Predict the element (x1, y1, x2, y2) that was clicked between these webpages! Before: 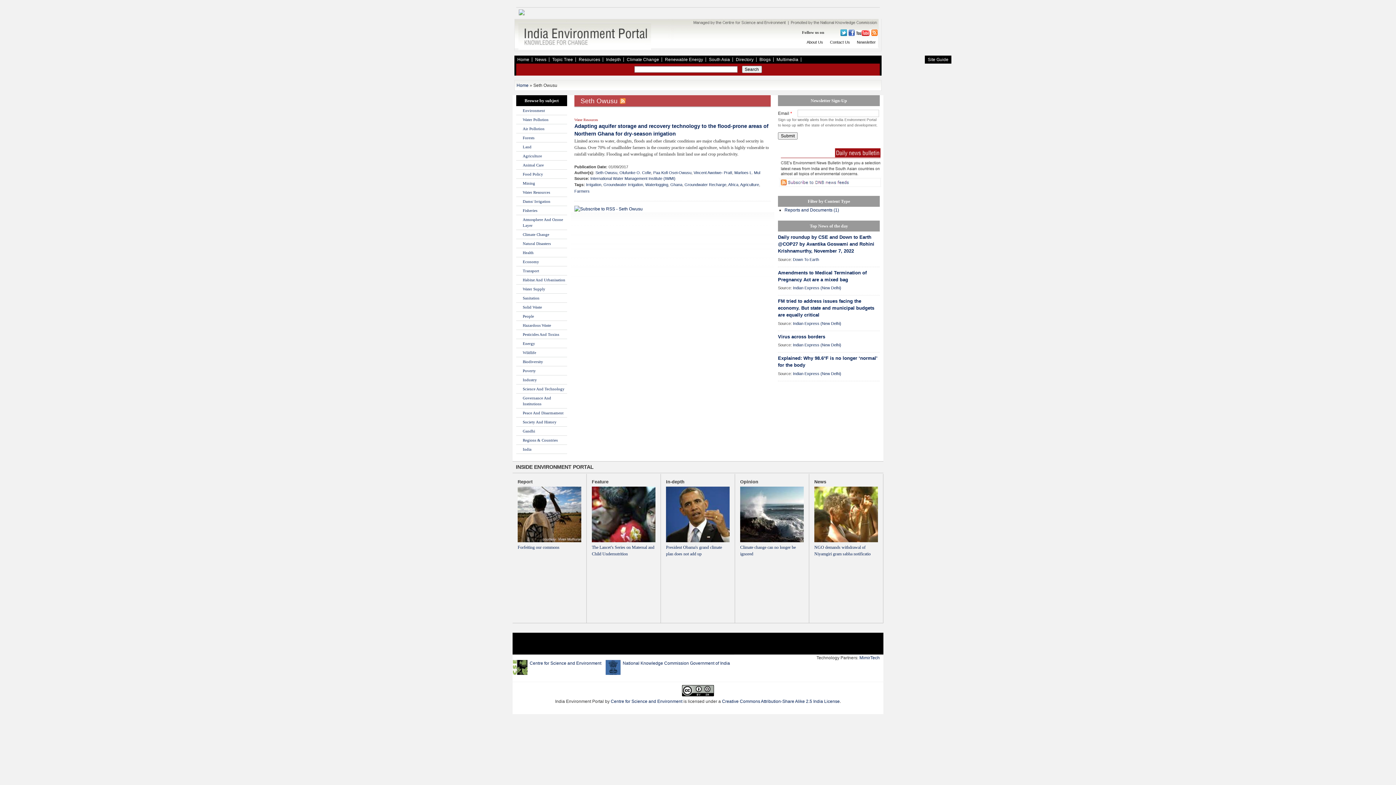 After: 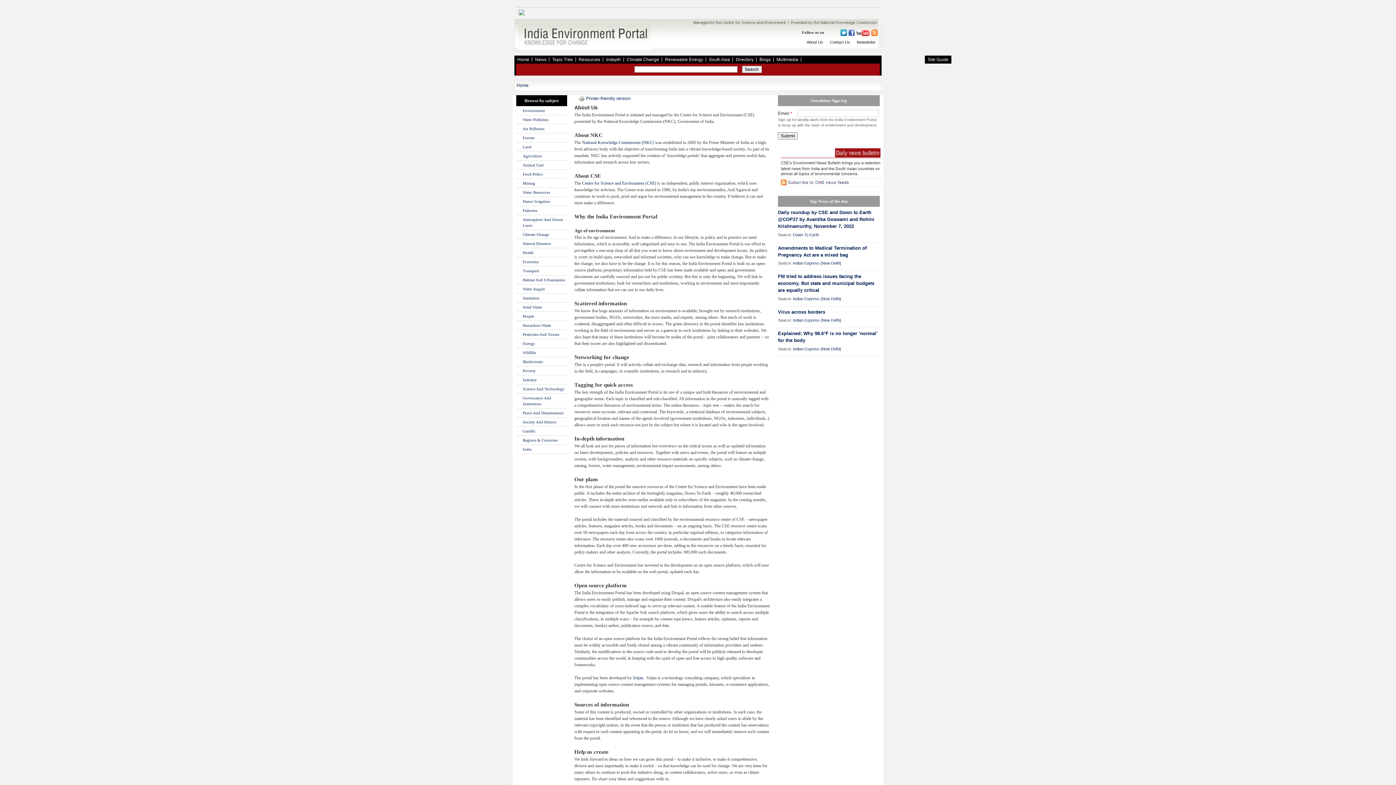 Action: bbox: (805, 38, 825, 45) label: About Us